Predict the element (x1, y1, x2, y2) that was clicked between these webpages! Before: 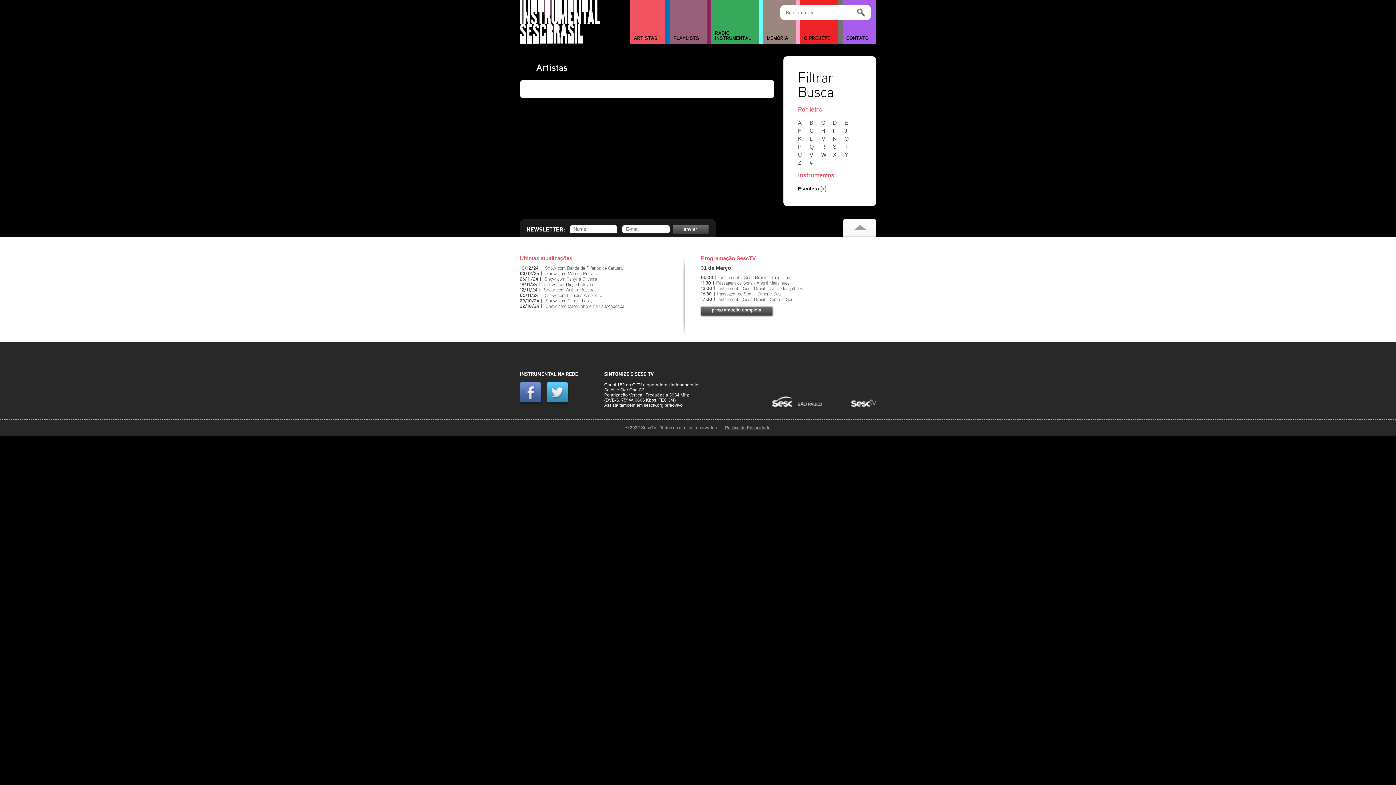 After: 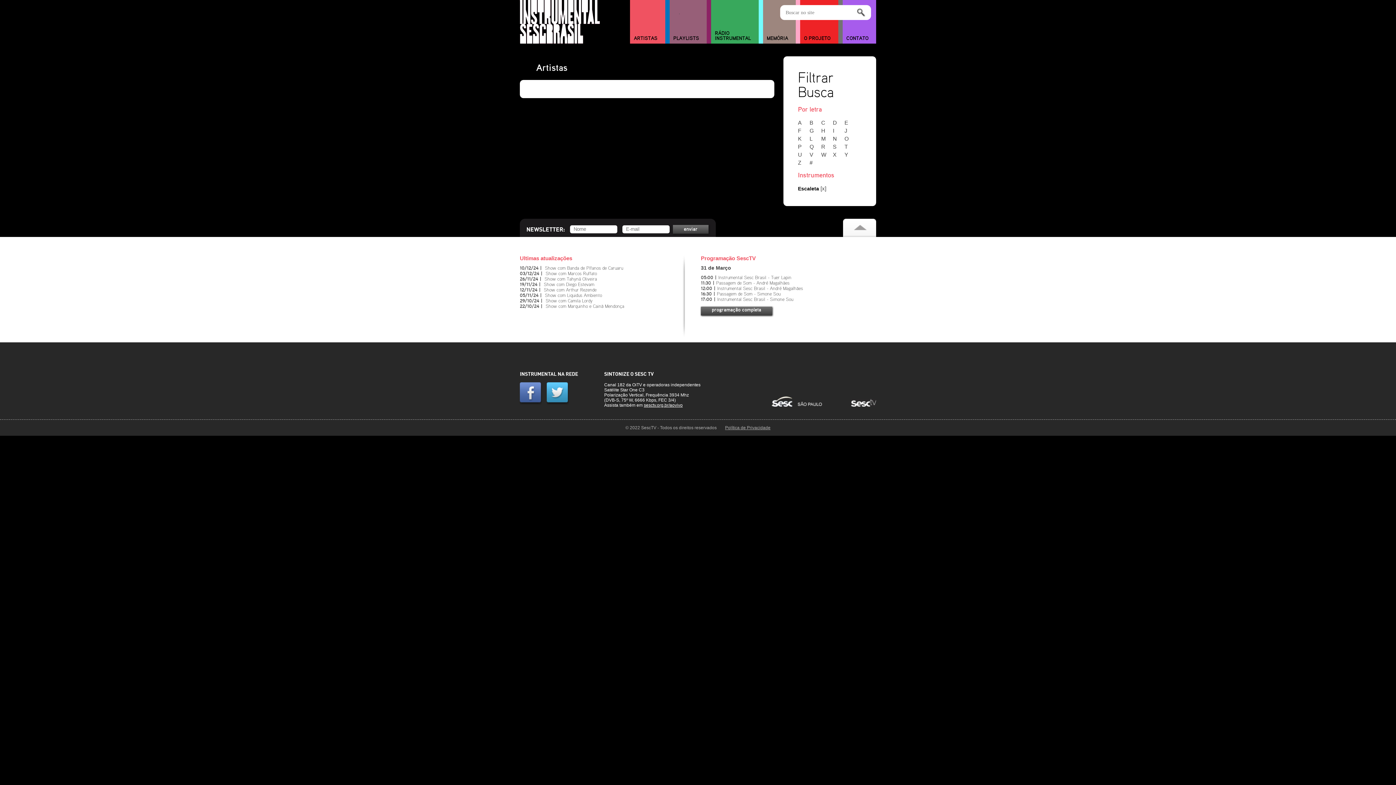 Action: bbox: (798, 159, 808, 165) label: Z